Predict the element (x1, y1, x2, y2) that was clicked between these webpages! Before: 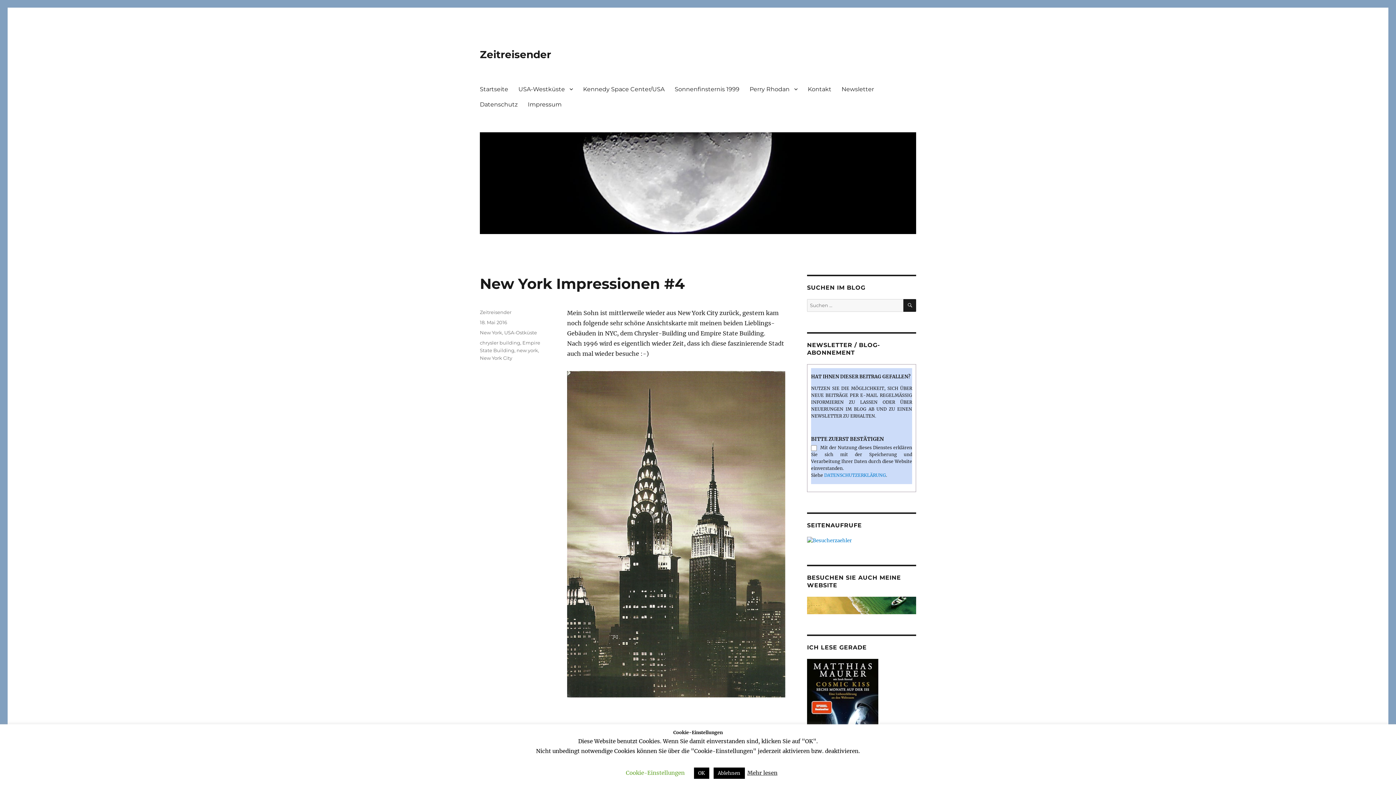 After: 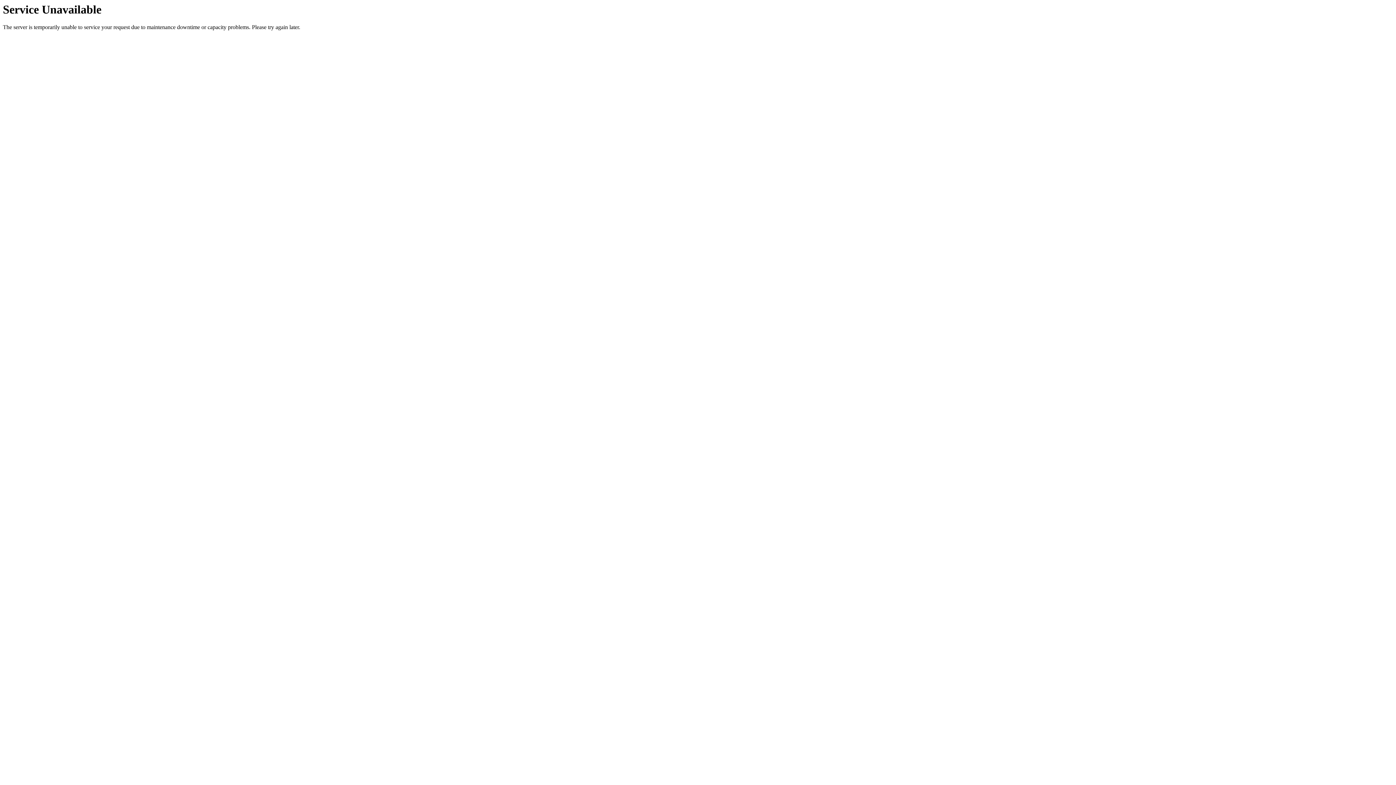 Action: bbox: (824, 472, 886, 478) label: DATENSCHUTZERKLÄRUNG